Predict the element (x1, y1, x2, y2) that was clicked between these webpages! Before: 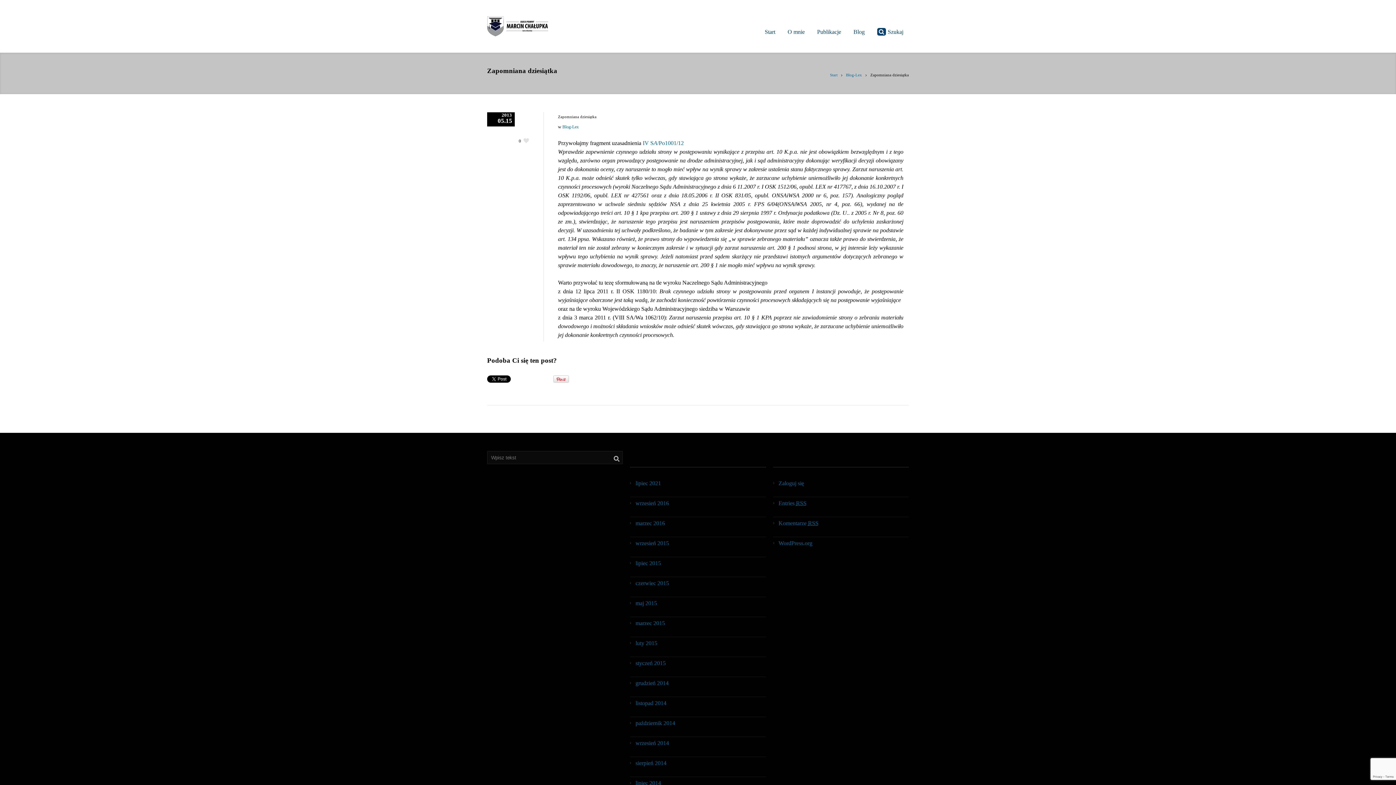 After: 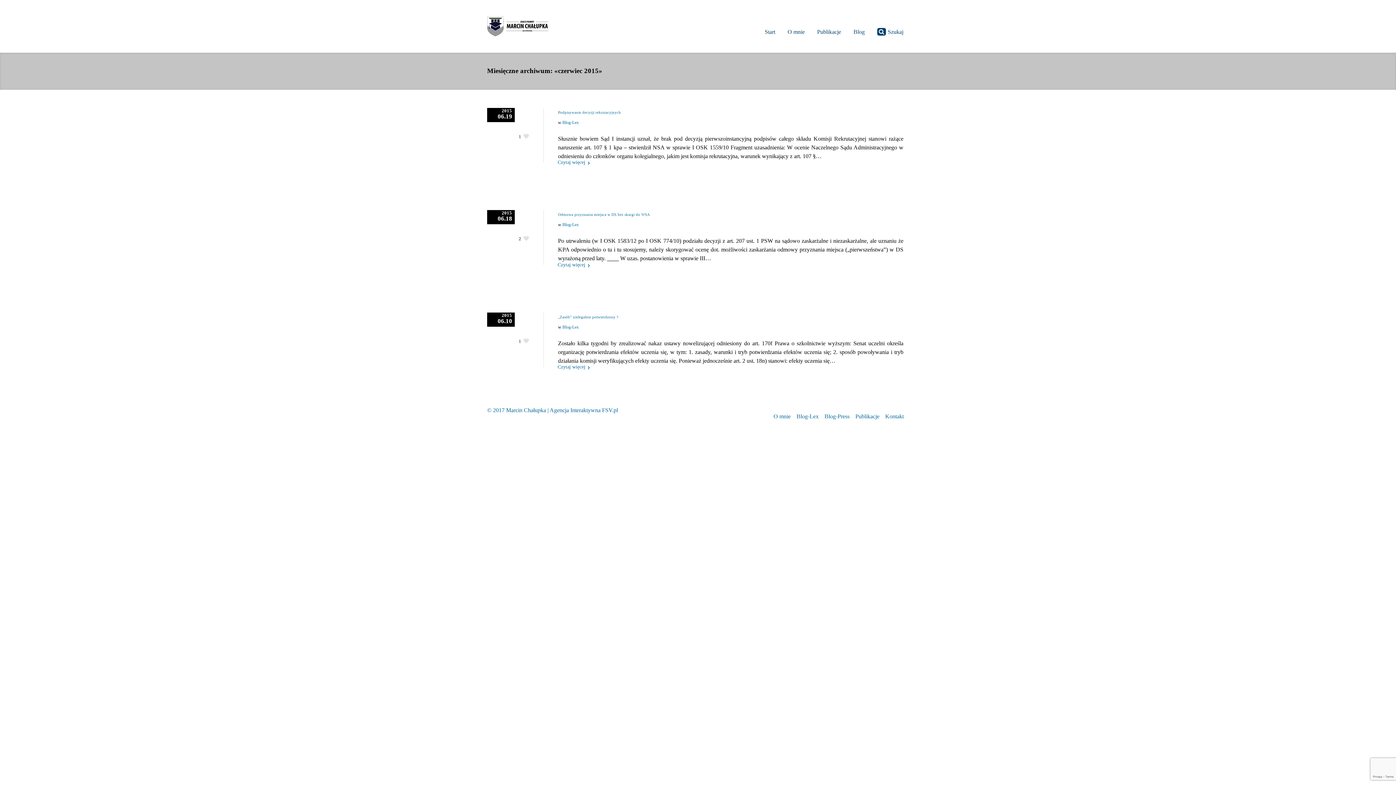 Action: bbox: (635, 580, 669, 586) label: czerwiec 2015